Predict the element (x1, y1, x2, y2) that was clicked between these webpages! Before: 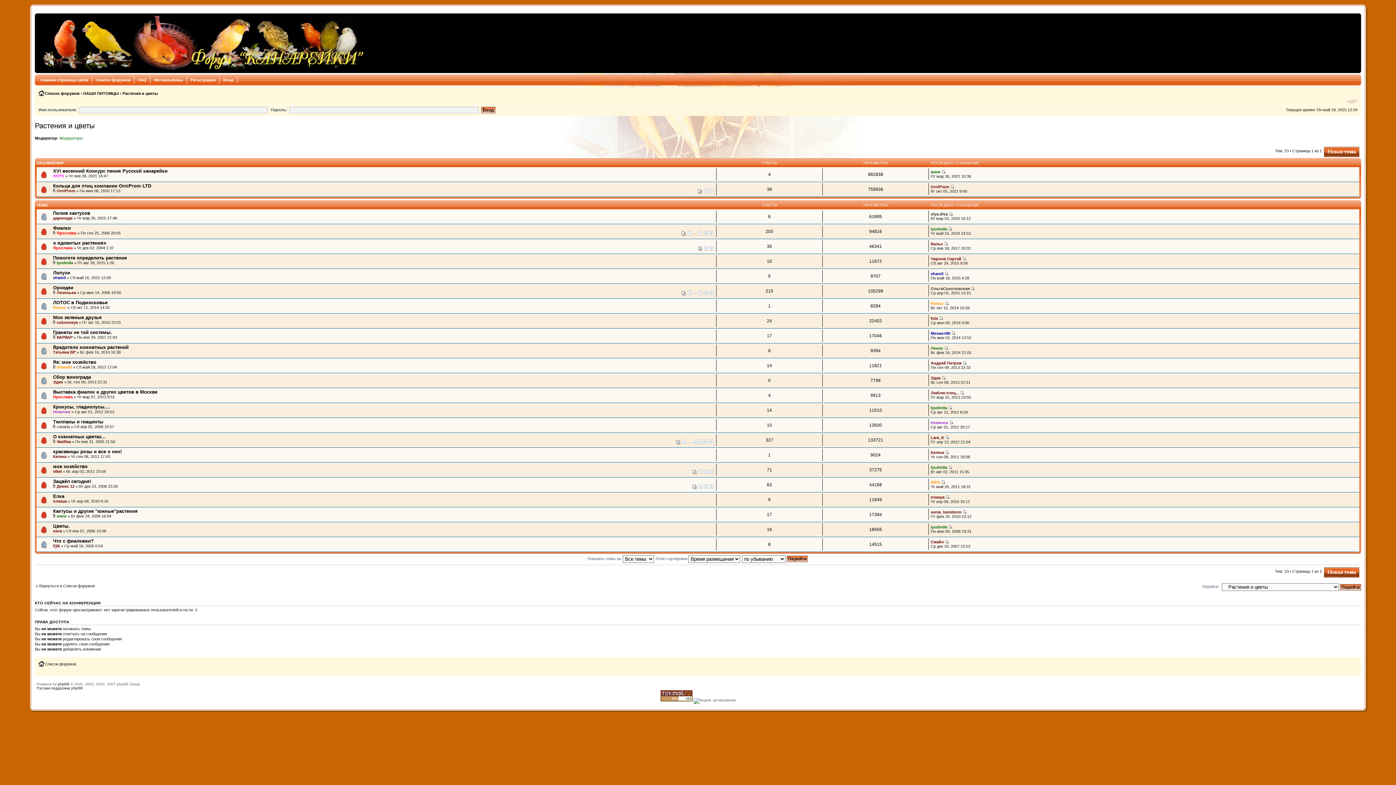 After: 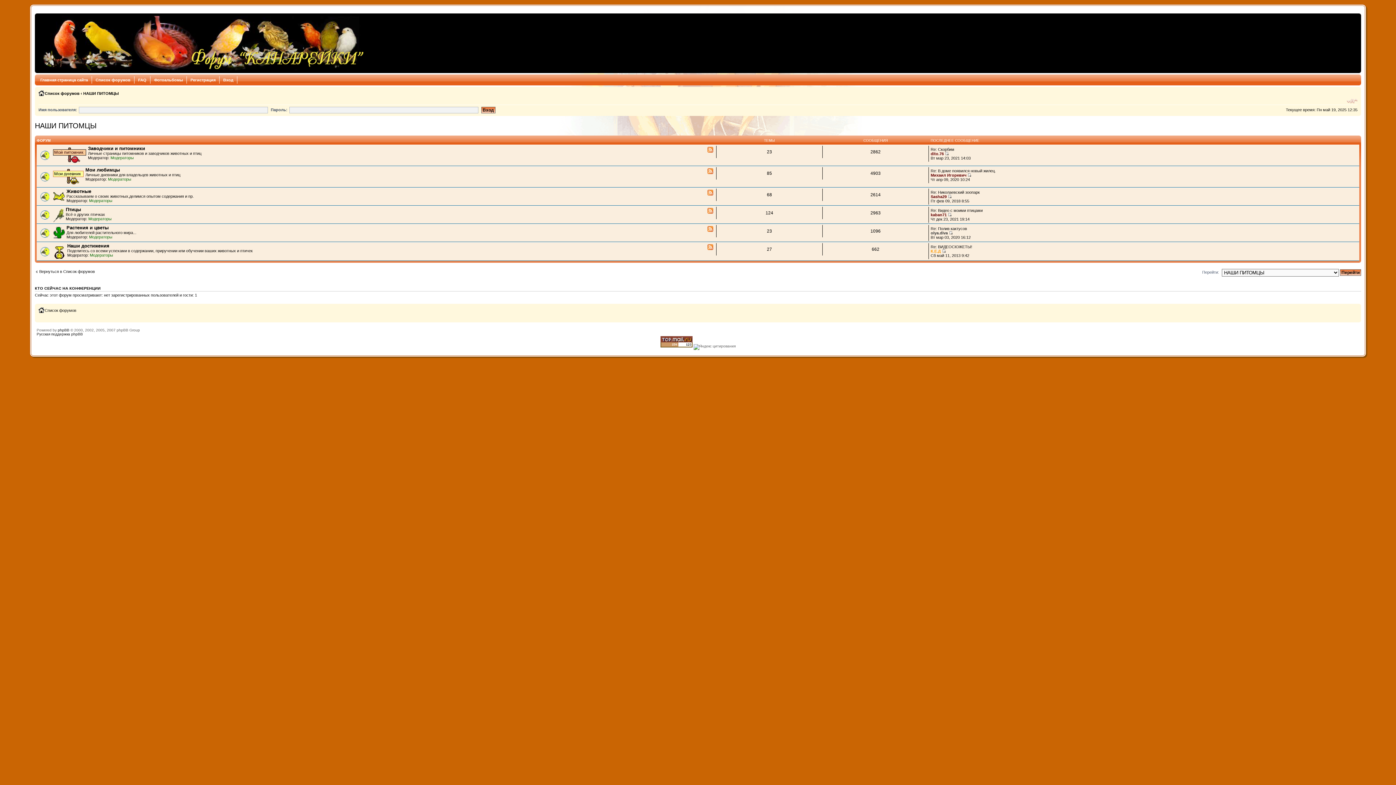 Action: bbox: (83, 91, 118, 95) label: НАШИ ПИТОМЦЫ